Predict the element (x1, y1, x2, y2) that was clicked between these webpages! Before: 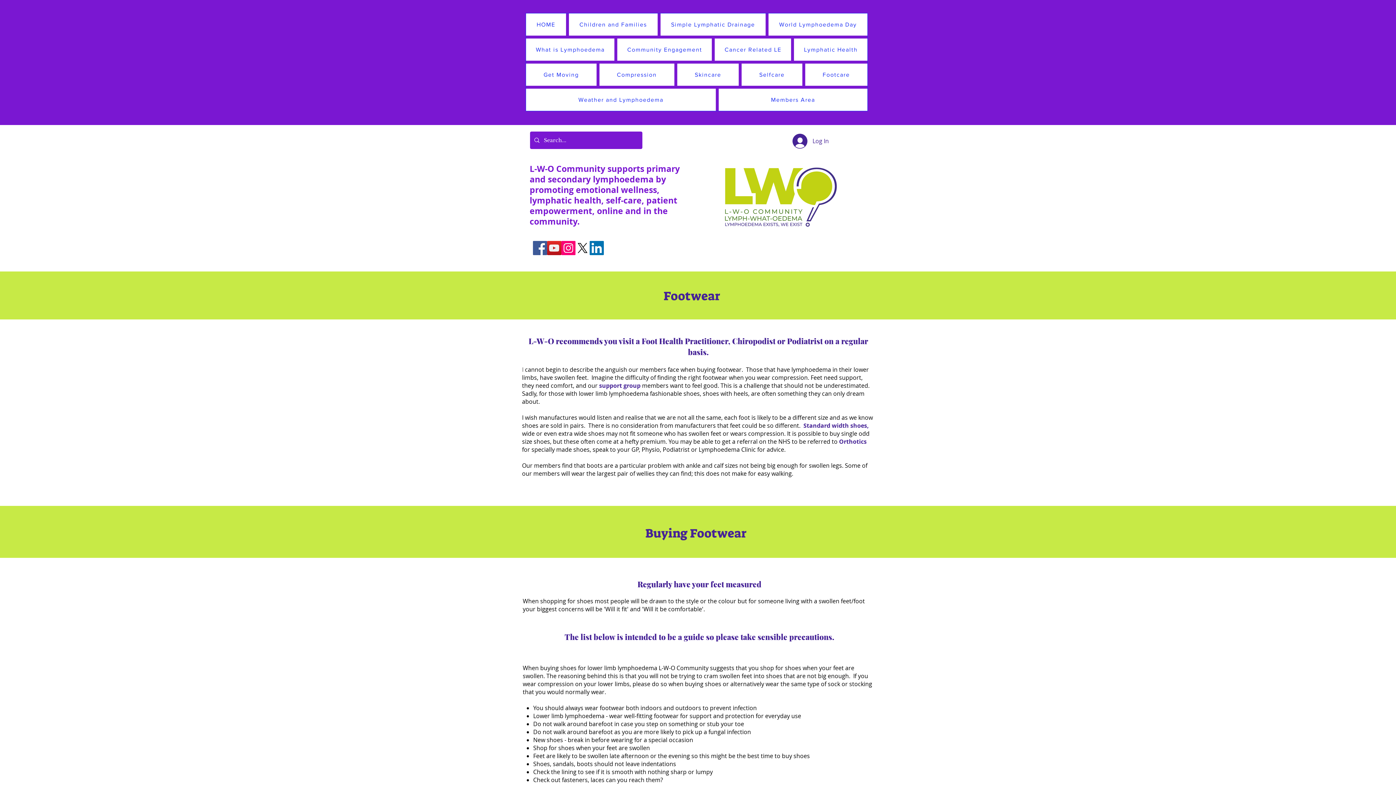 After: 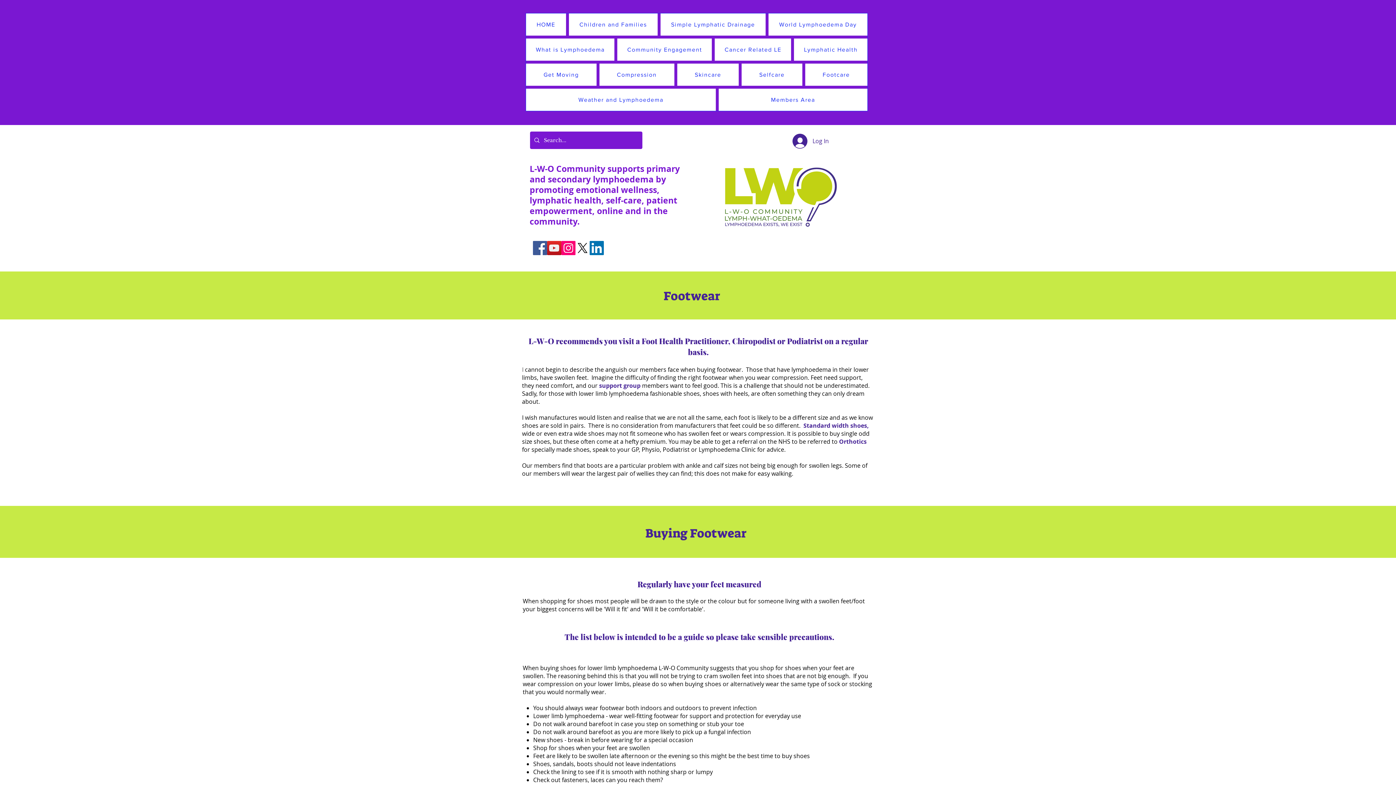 Action: bbox: (803, 421, 867, 429) label: Standard width shoes